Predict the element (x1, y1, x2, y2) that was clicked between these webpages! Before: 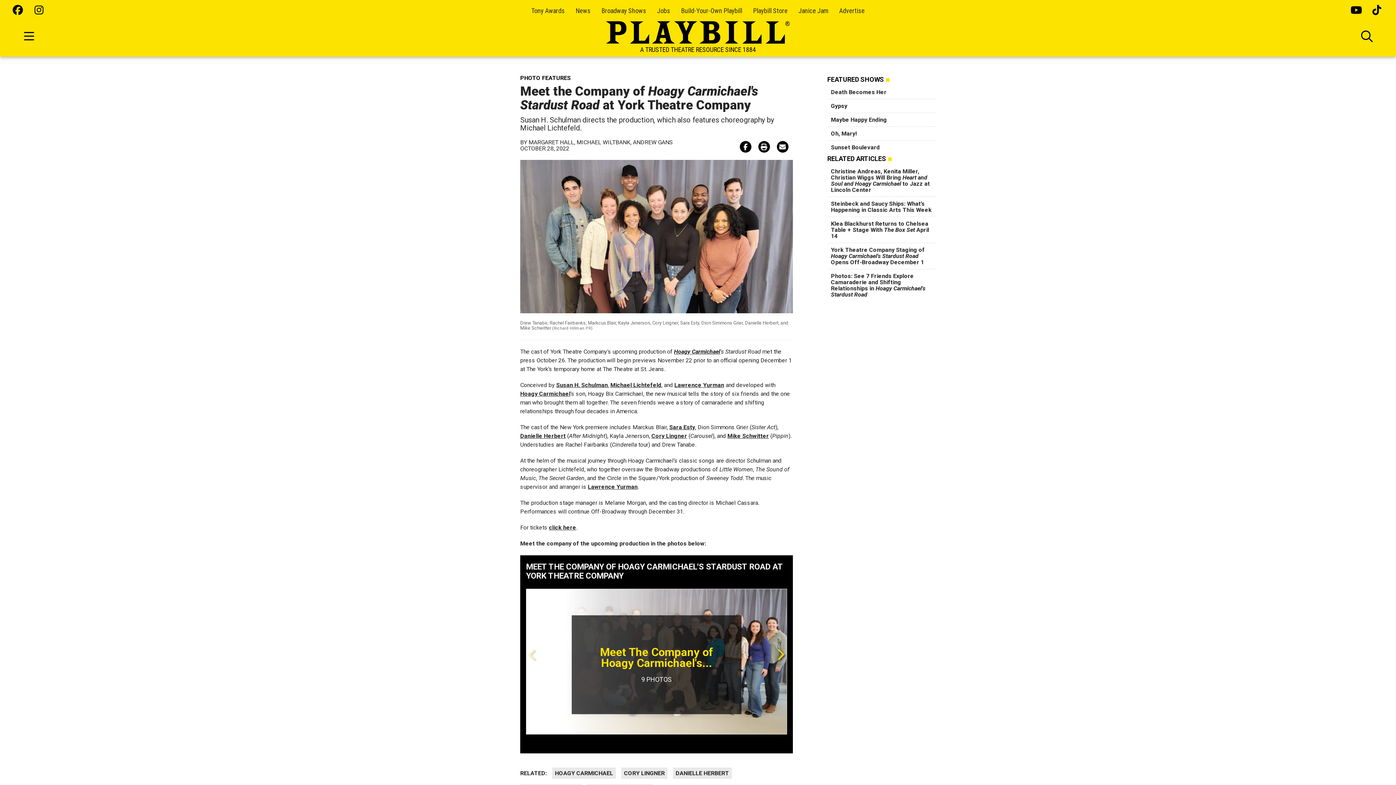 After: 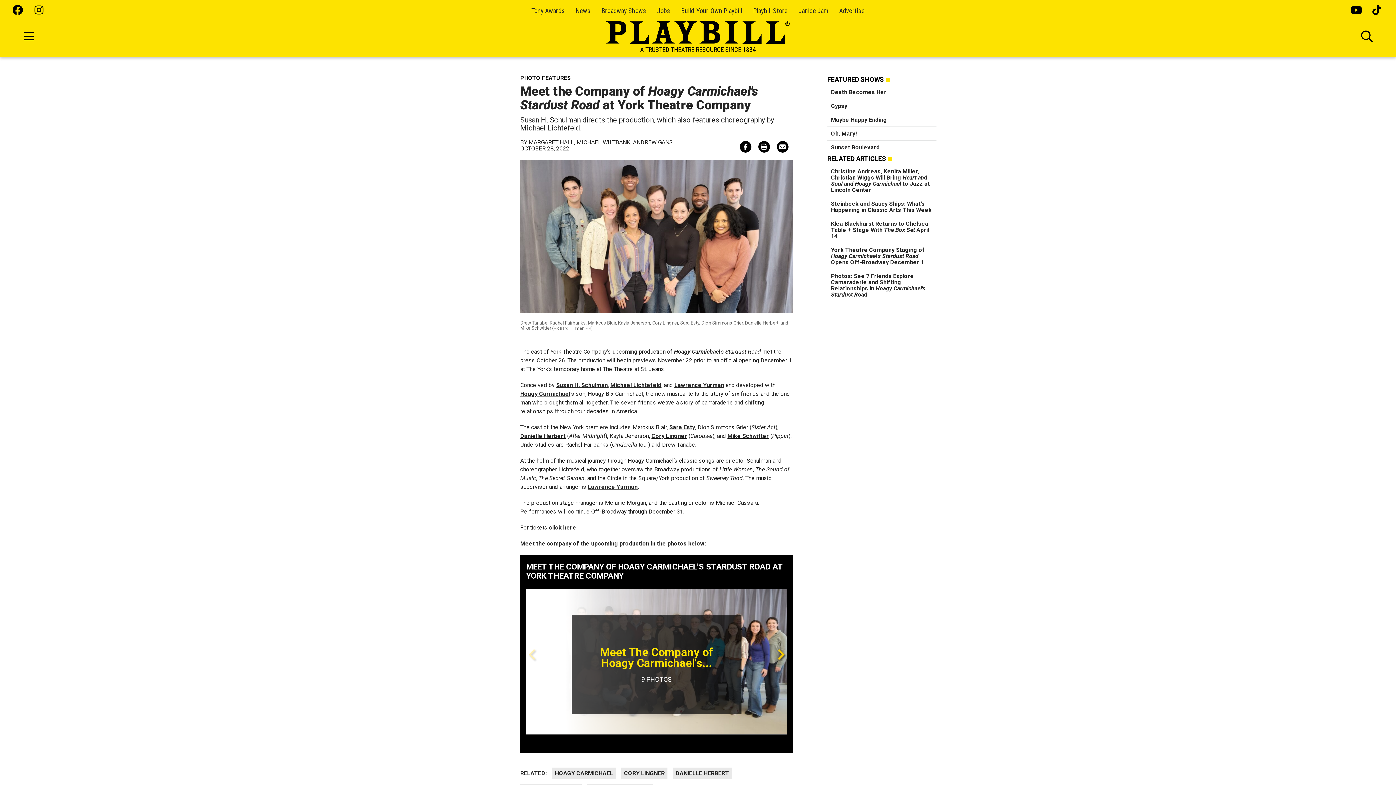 Action: bbox: (1372, 5, 1383, 16)